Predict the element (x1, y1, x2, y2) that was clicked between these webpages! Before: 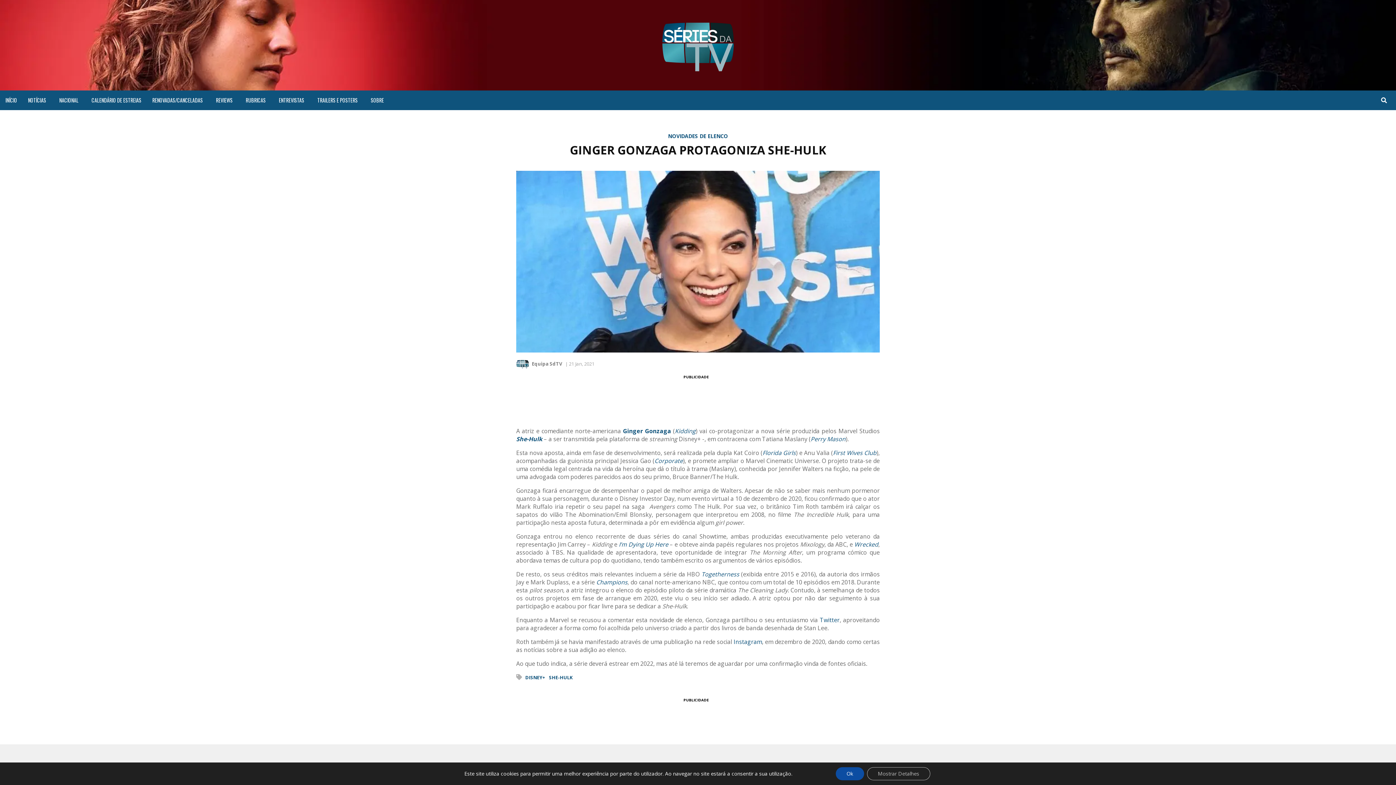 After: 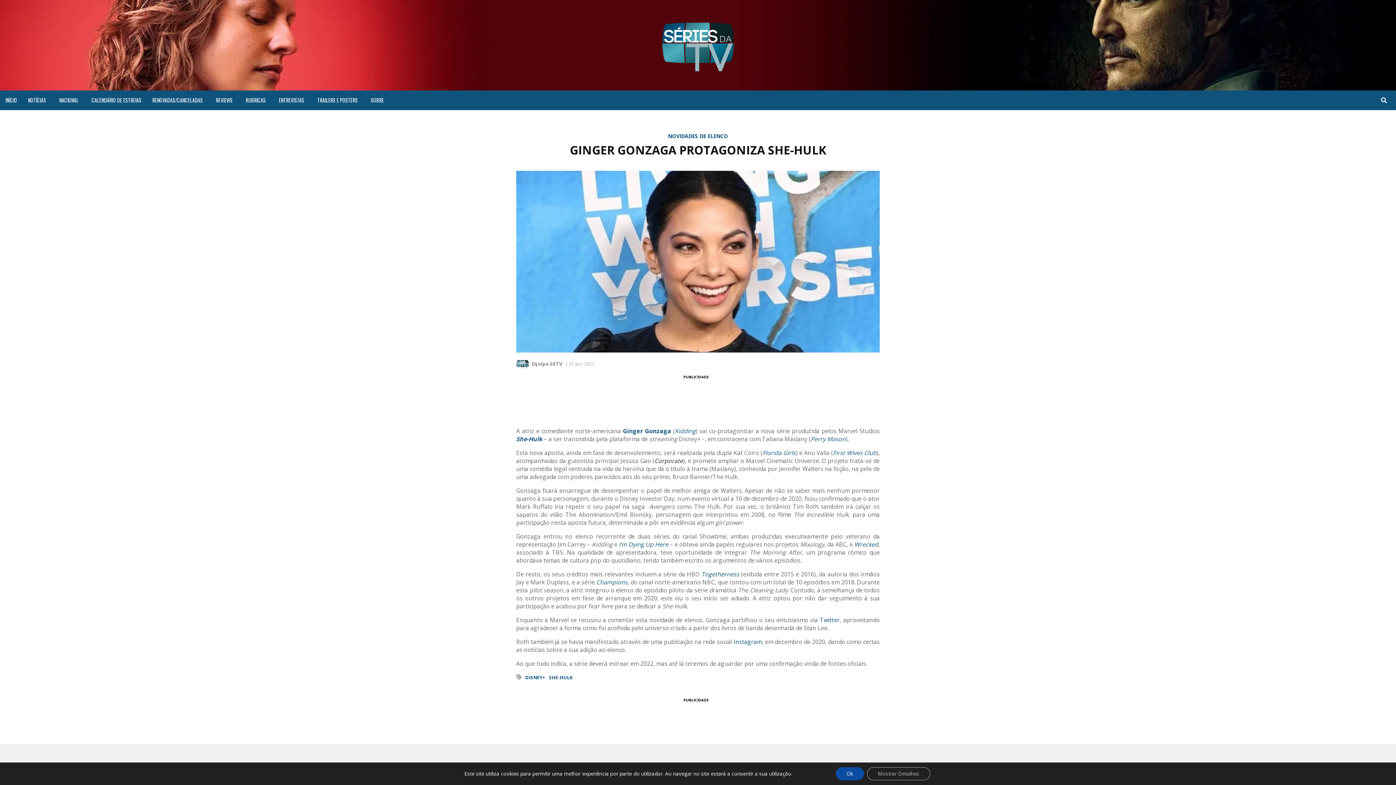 Action: label: Corporate bbox: (654, 457, 683, 465)